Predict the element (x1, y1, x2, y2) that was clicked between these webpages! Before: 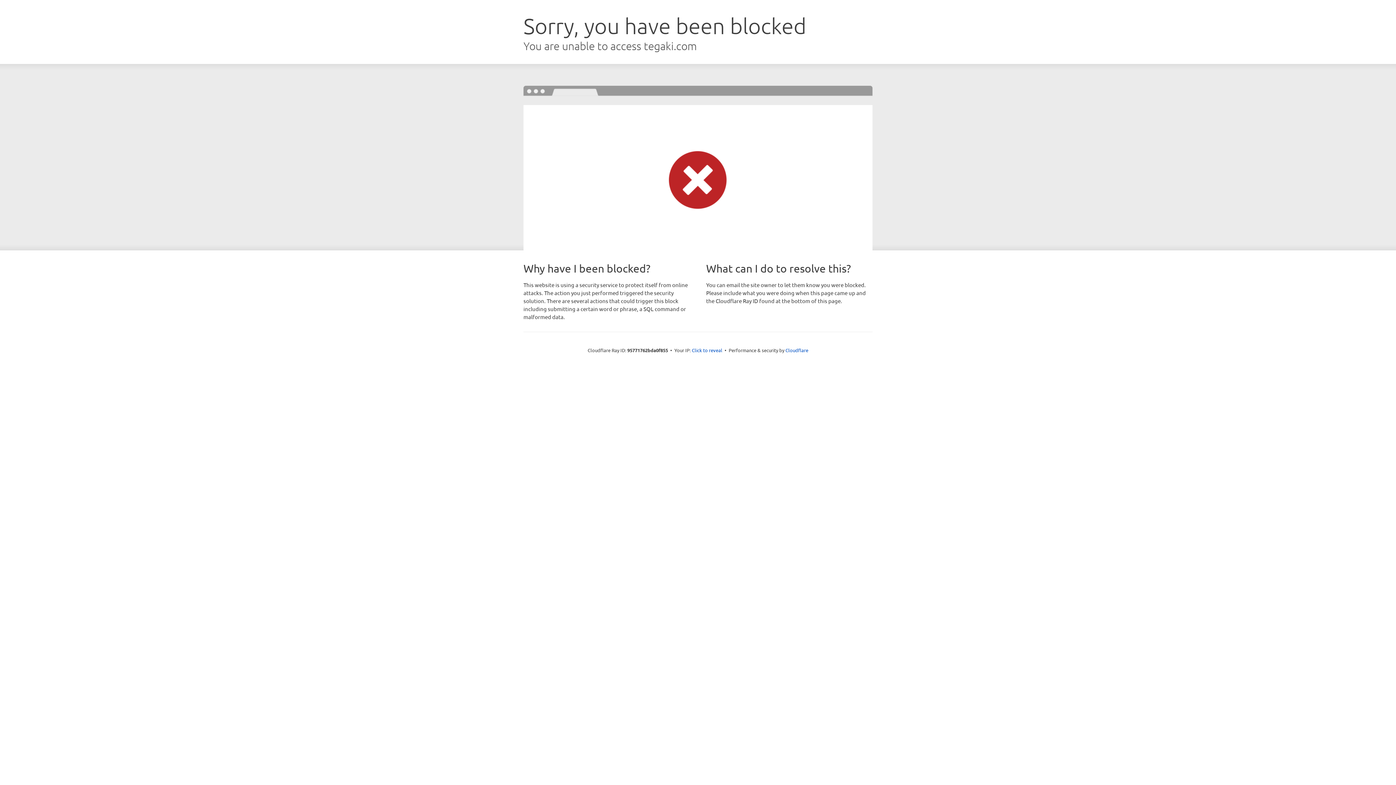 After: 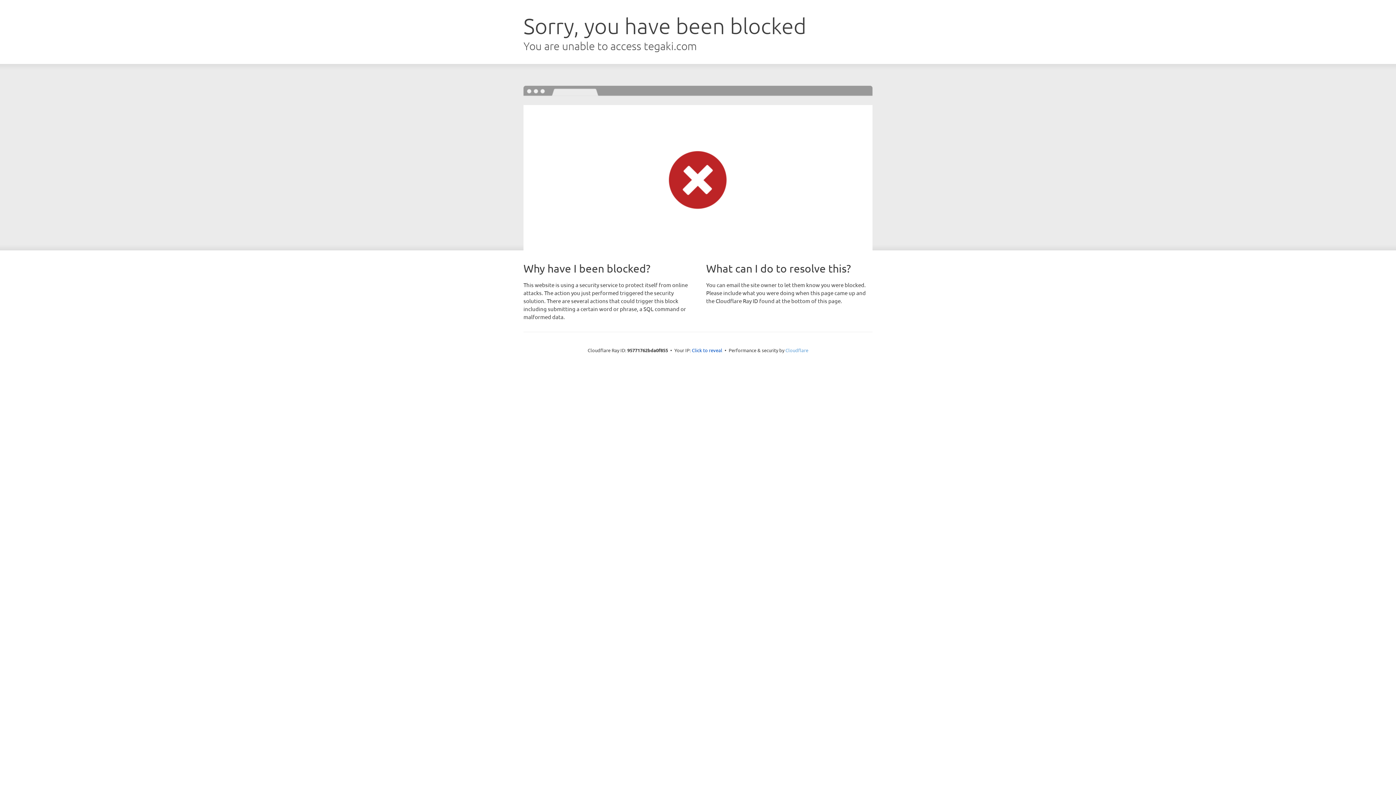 Action: bbox: (785, 347, 808, 353) label: Cloudflare